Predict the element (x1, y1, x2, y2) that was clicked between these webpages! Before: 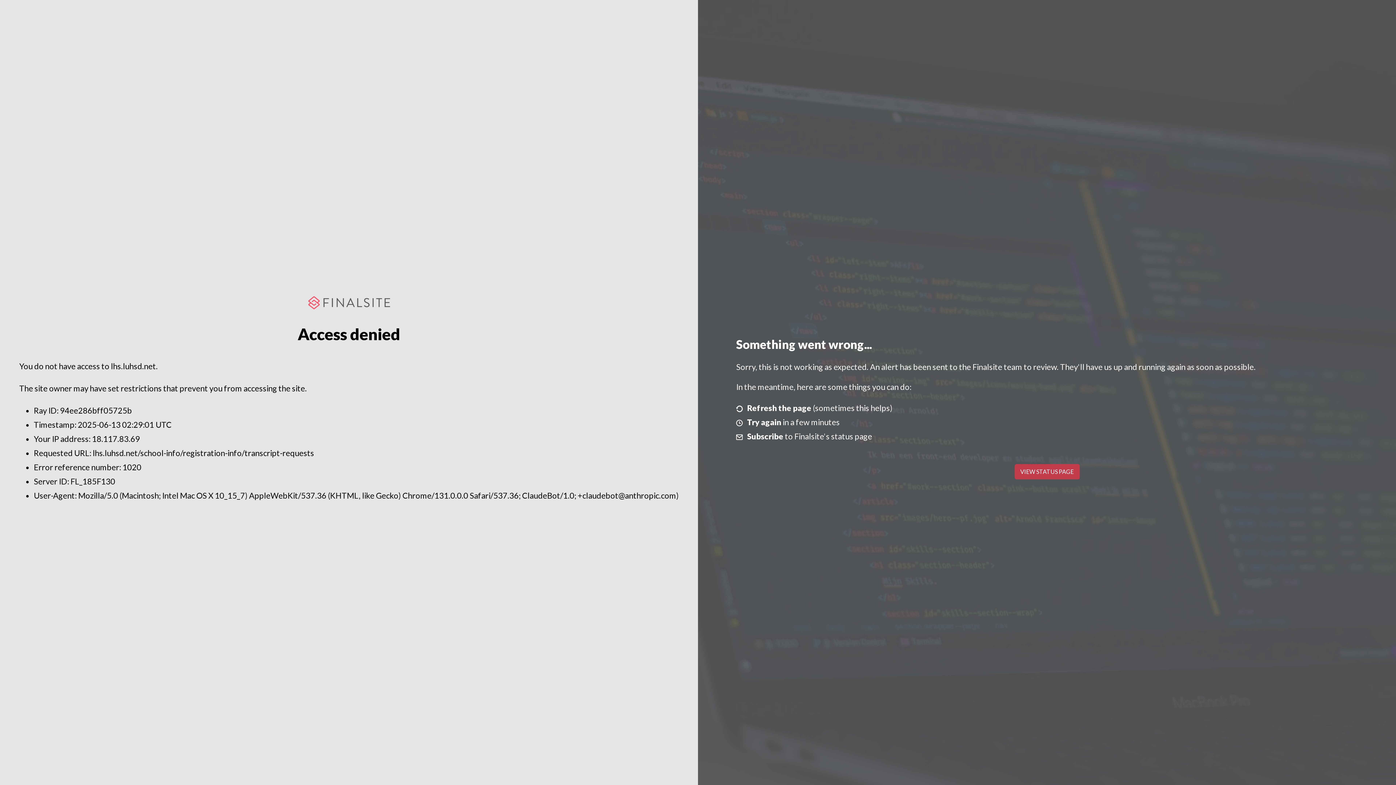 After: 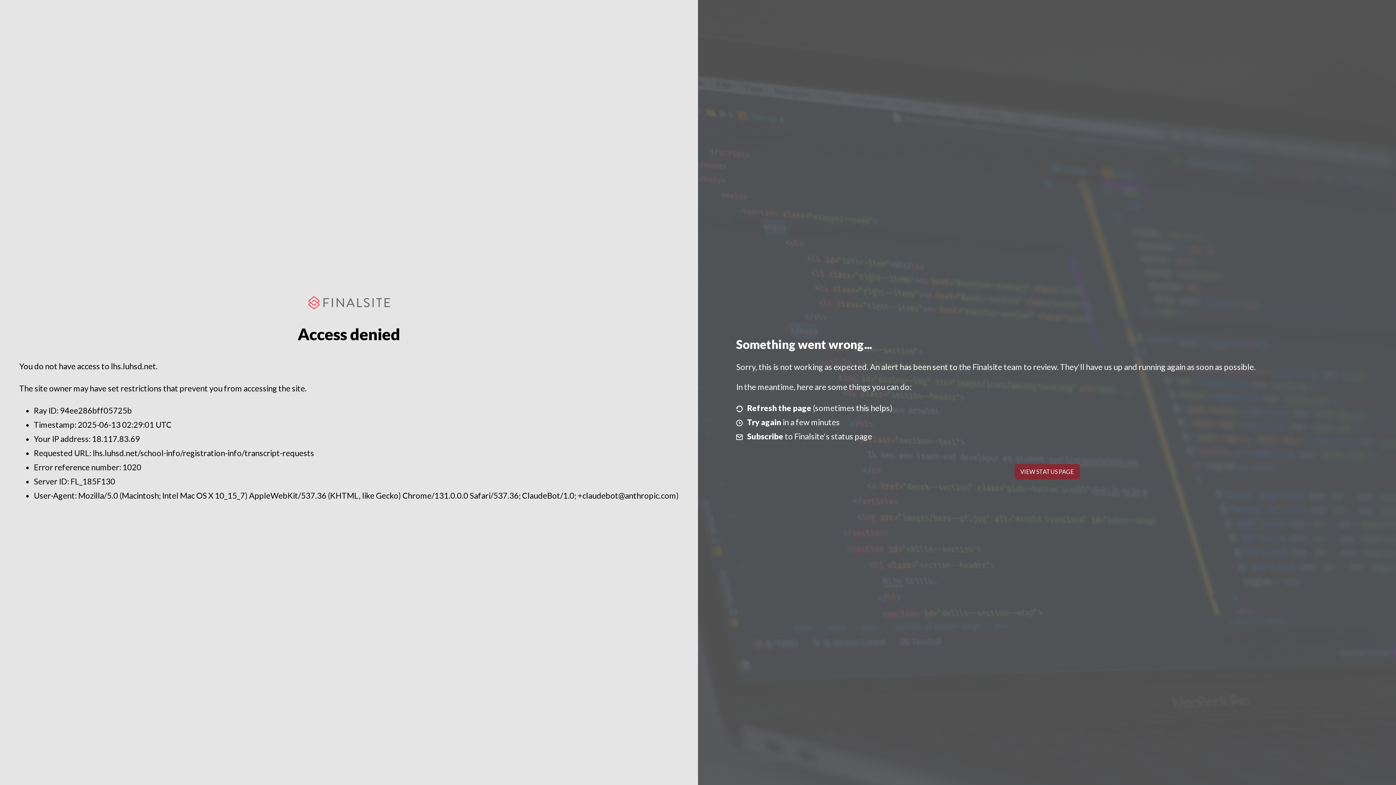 Action: label: VIEW STATUS PAGE bbox: (1014, 464, 1079, 479)